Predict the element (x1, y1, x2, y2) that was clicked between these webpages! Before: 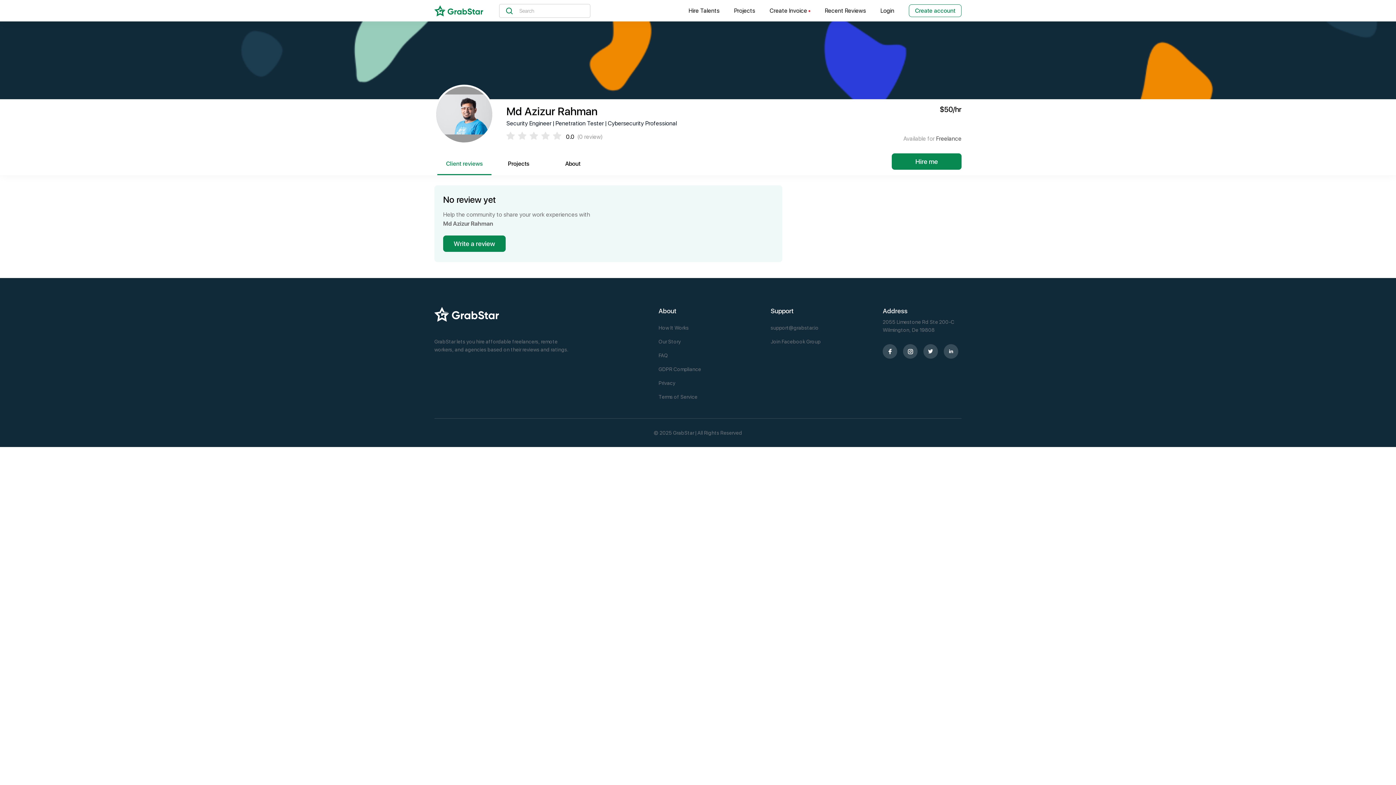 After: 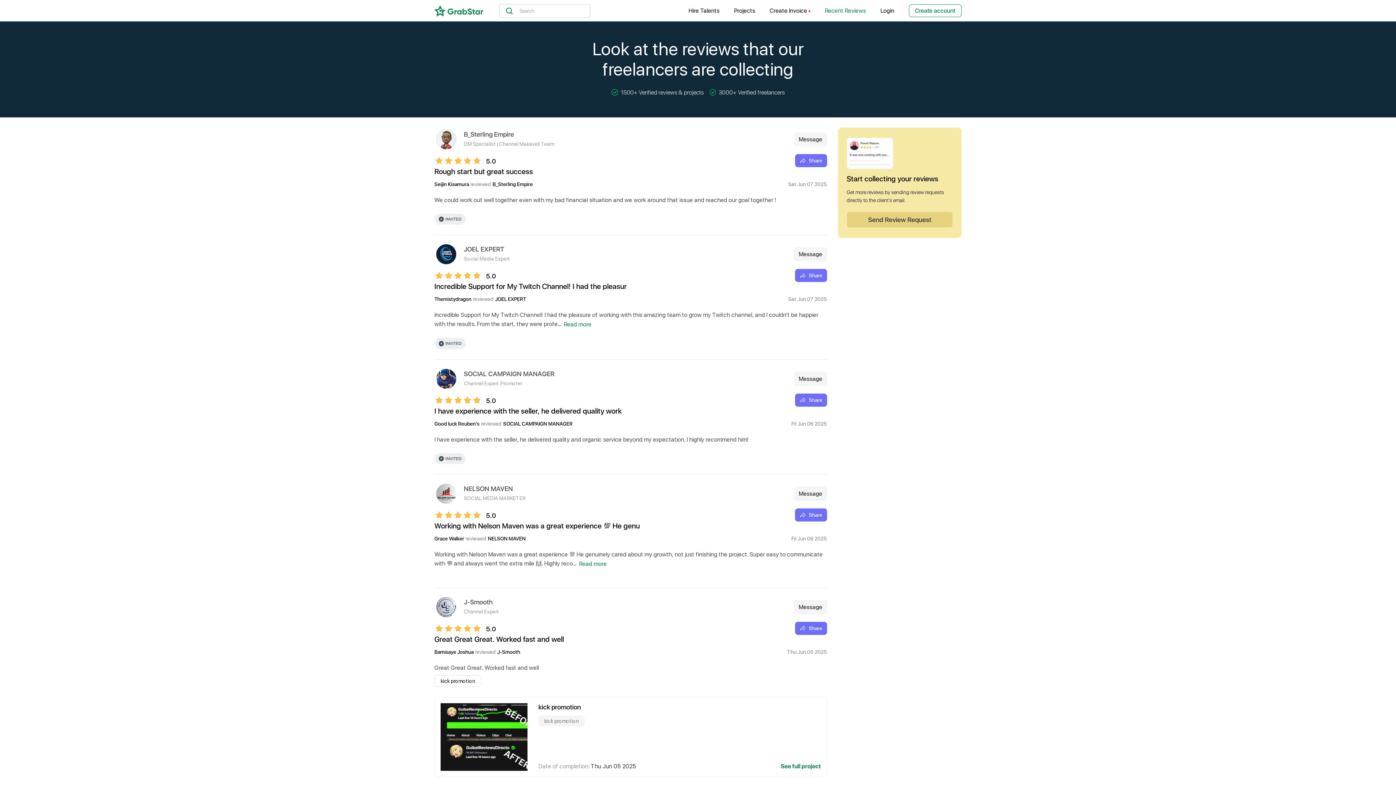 Action: bbox: (825, 6, 866, 15) label: Recent Reviews